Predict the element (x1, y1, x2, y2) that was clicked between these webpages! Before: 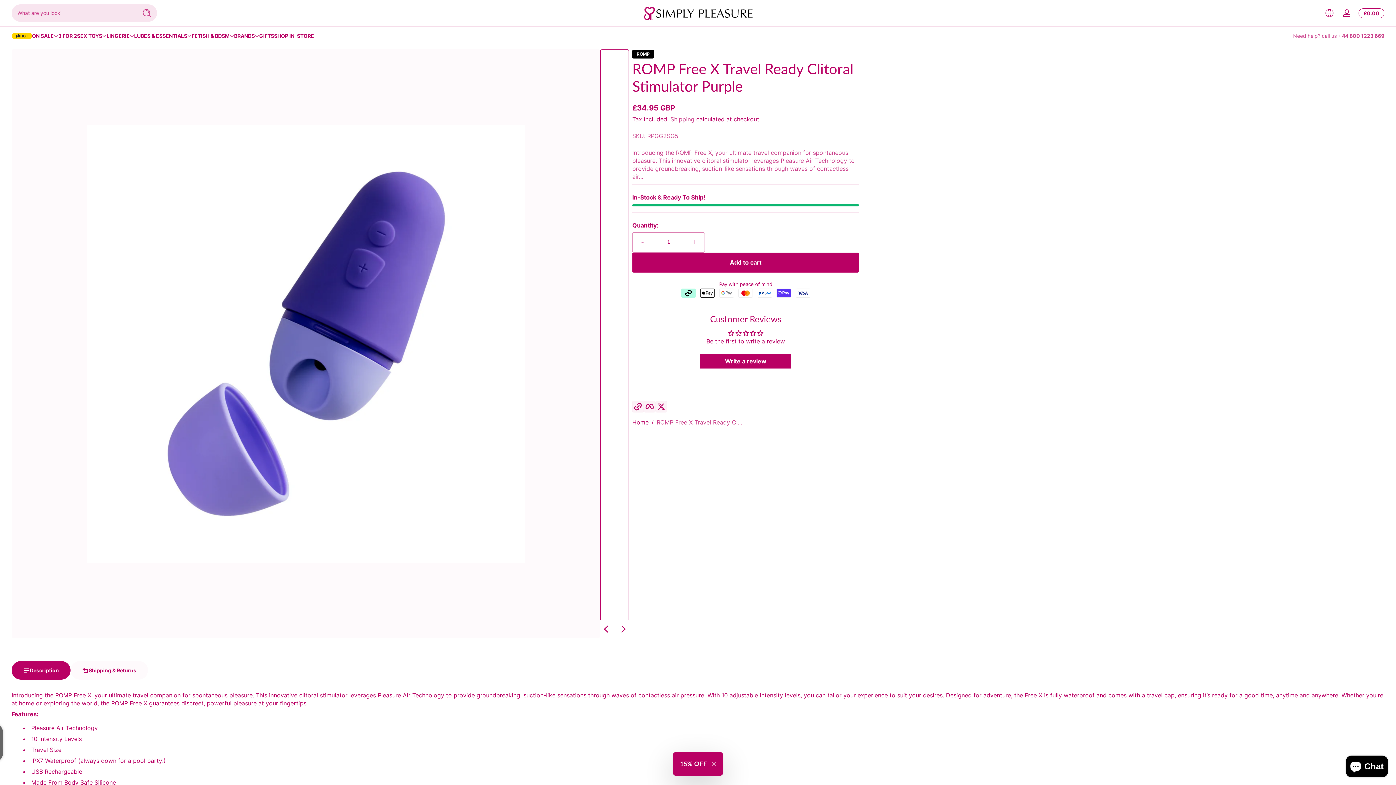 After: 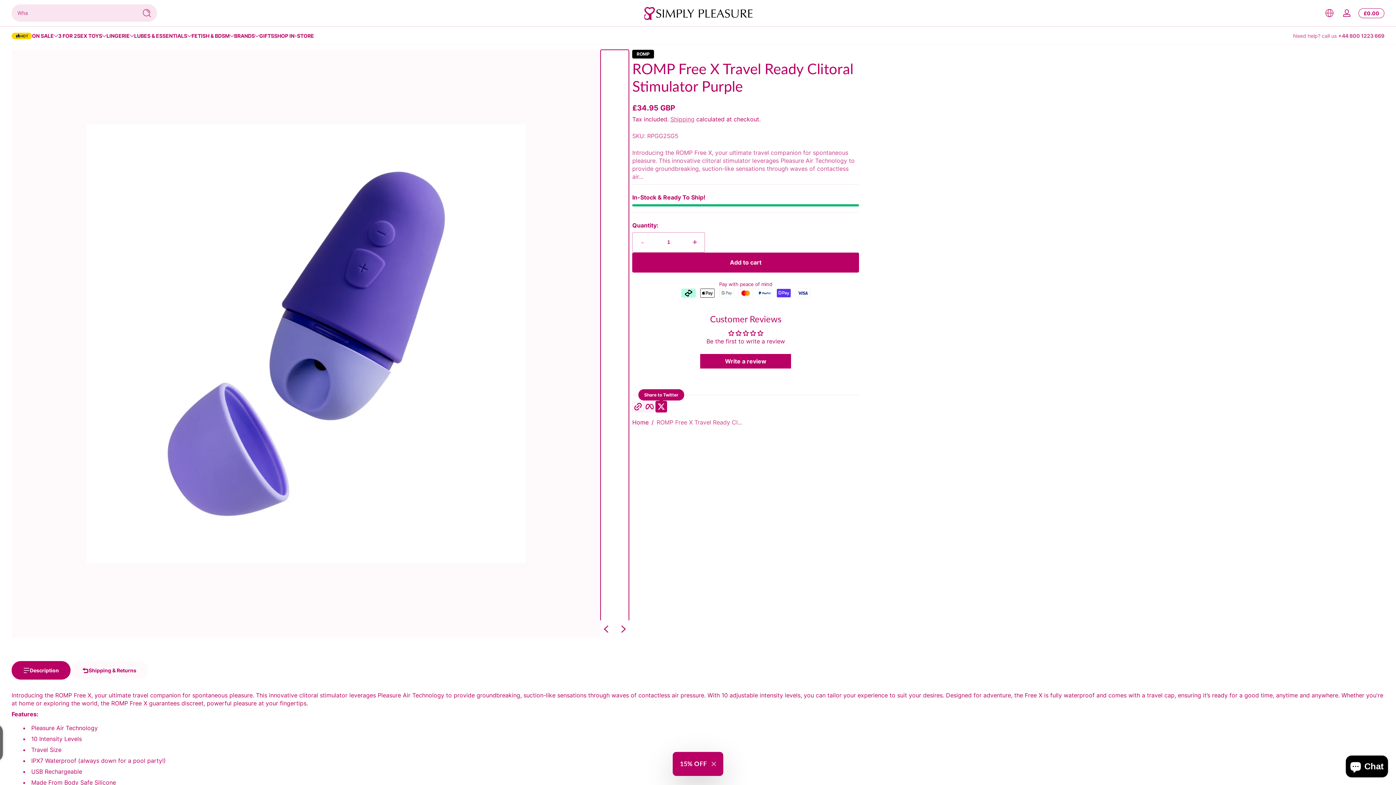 Action: label: Twitter bbox: (657, 402, 665, 411)